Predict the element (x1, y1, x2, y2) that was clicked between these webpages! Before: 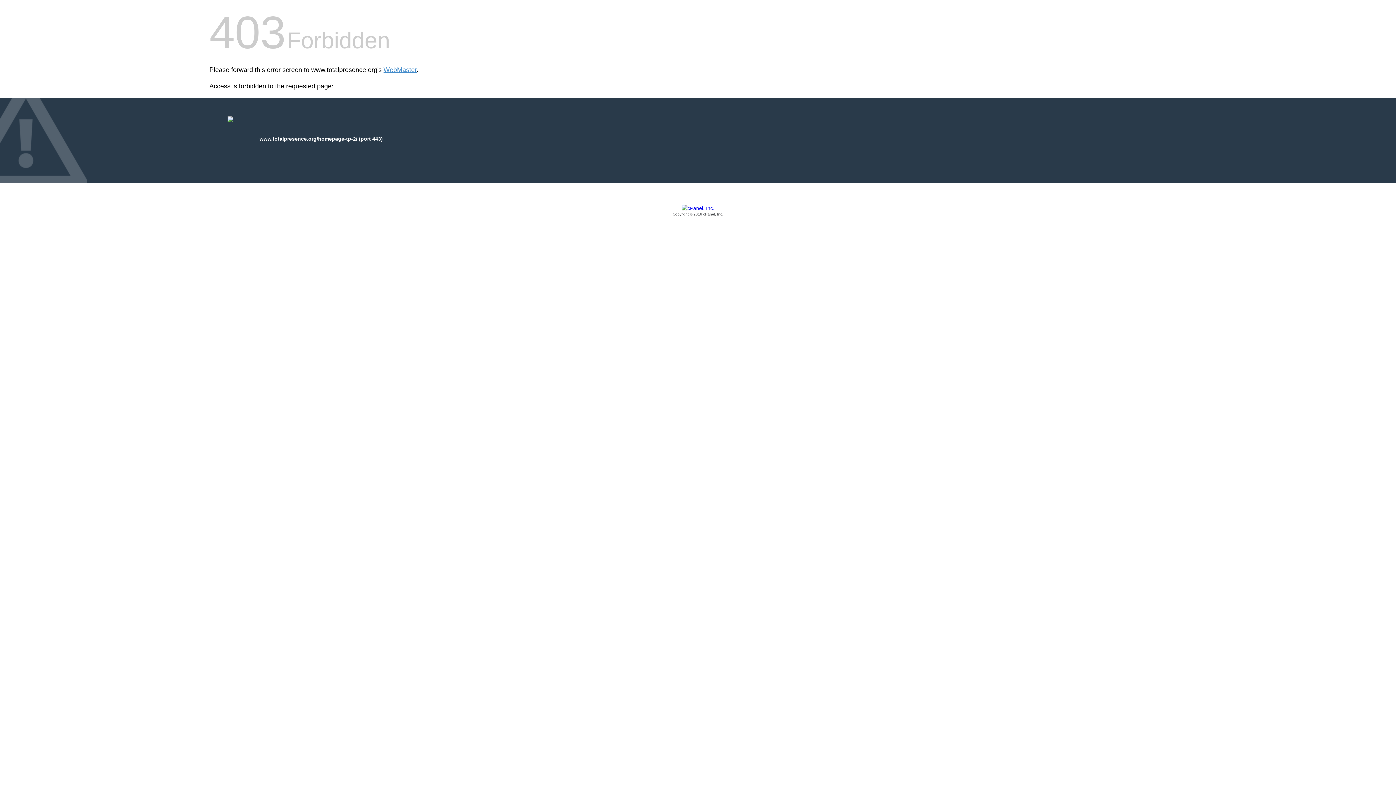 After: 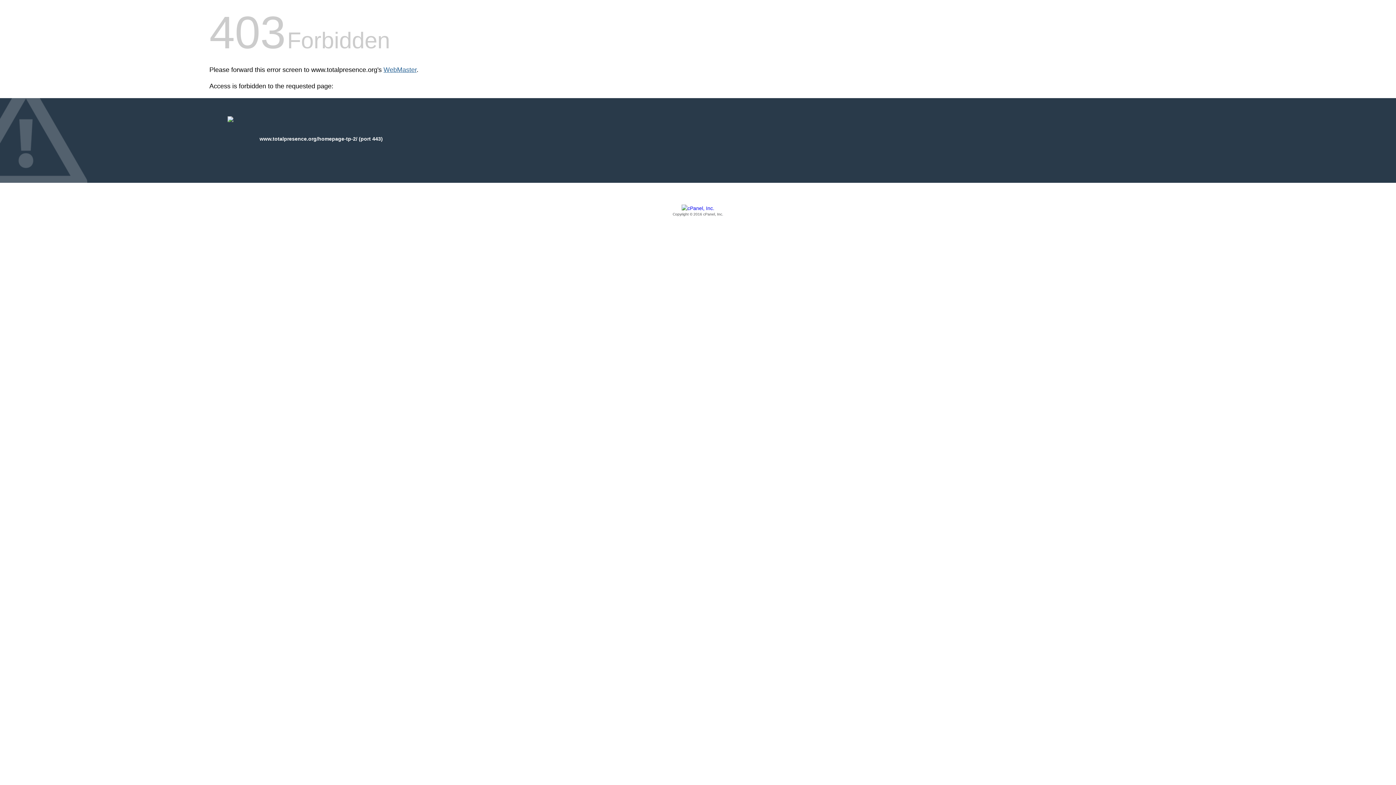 Action: label: WebMaster bbox: (383, 66, 416, 73)